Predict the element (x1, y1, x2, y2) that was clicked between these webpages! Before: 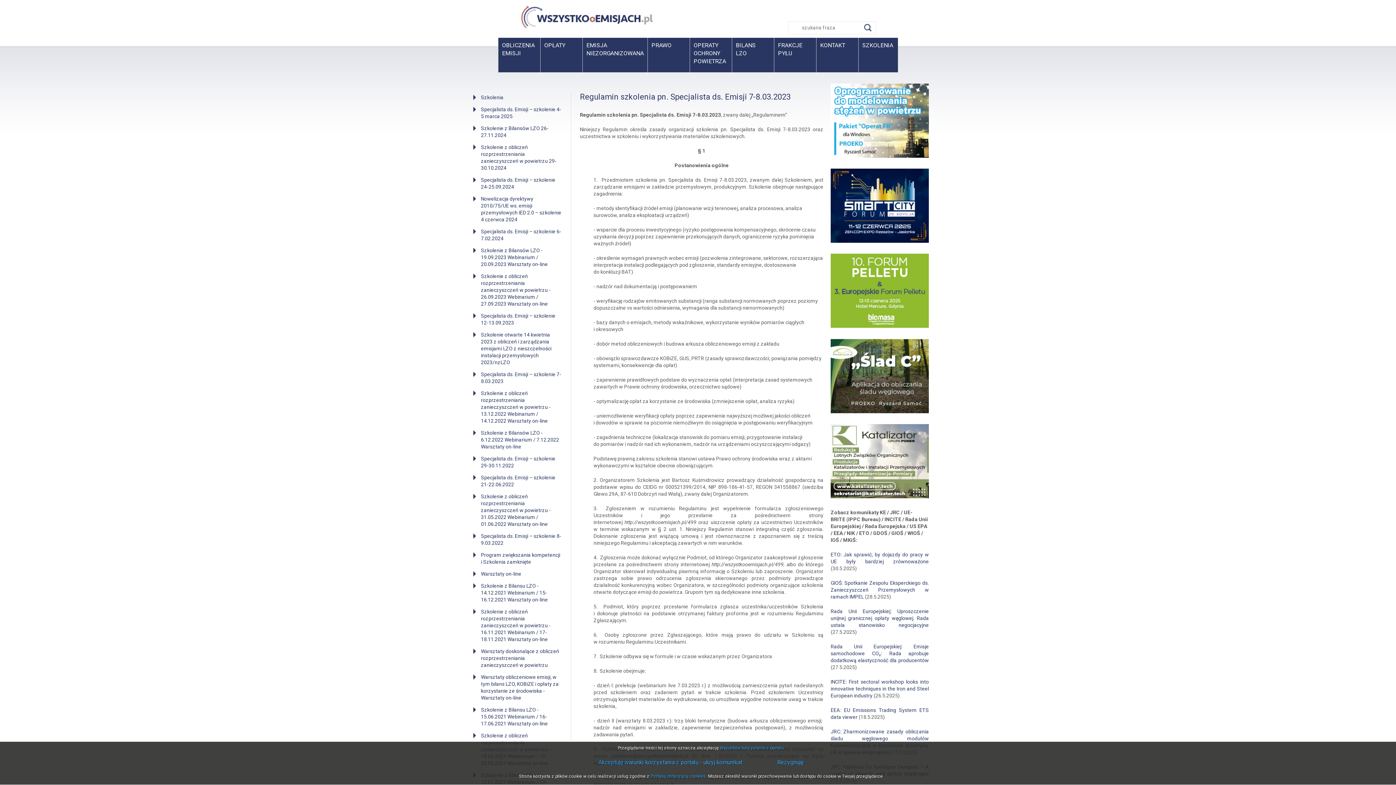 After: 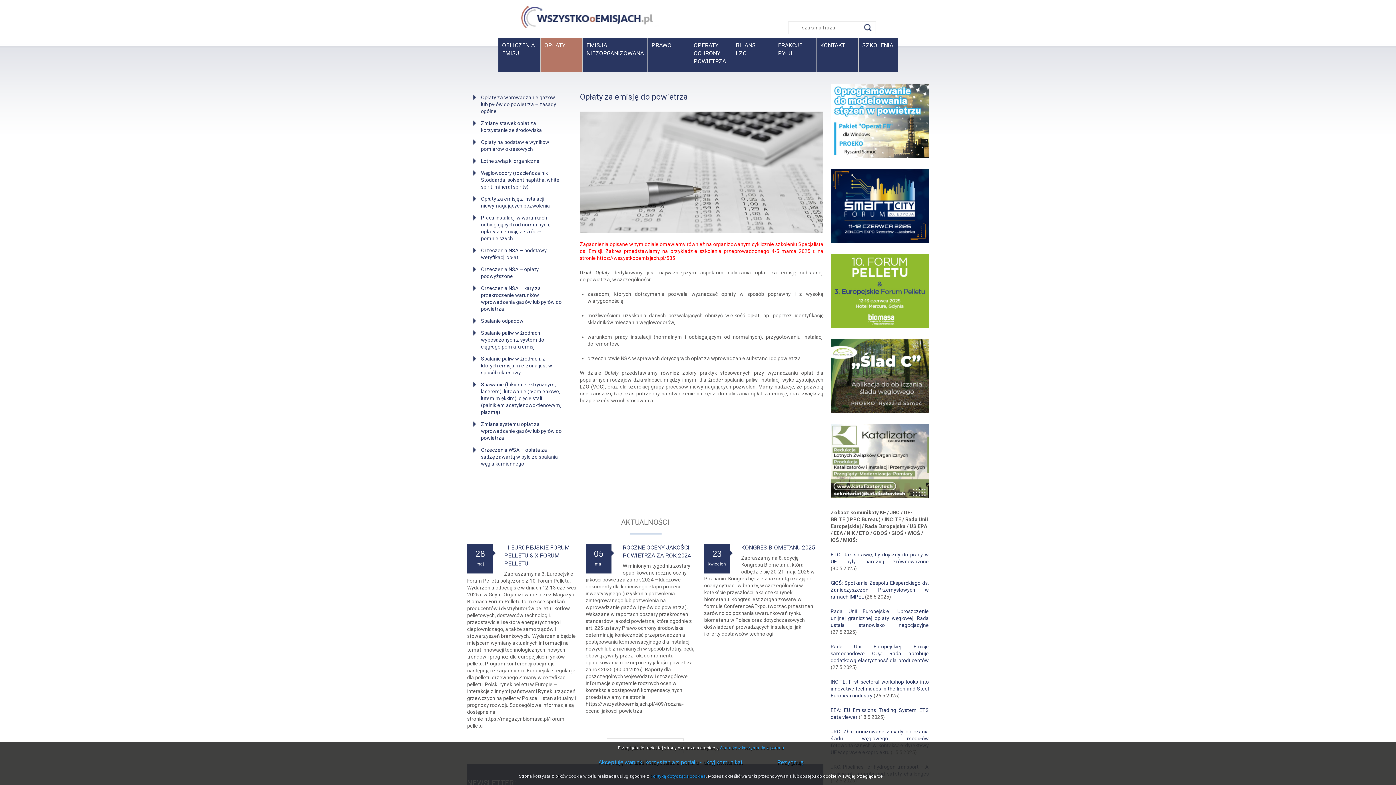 Action: label: OPŁATY bbox: (540, 37, 582, 72)